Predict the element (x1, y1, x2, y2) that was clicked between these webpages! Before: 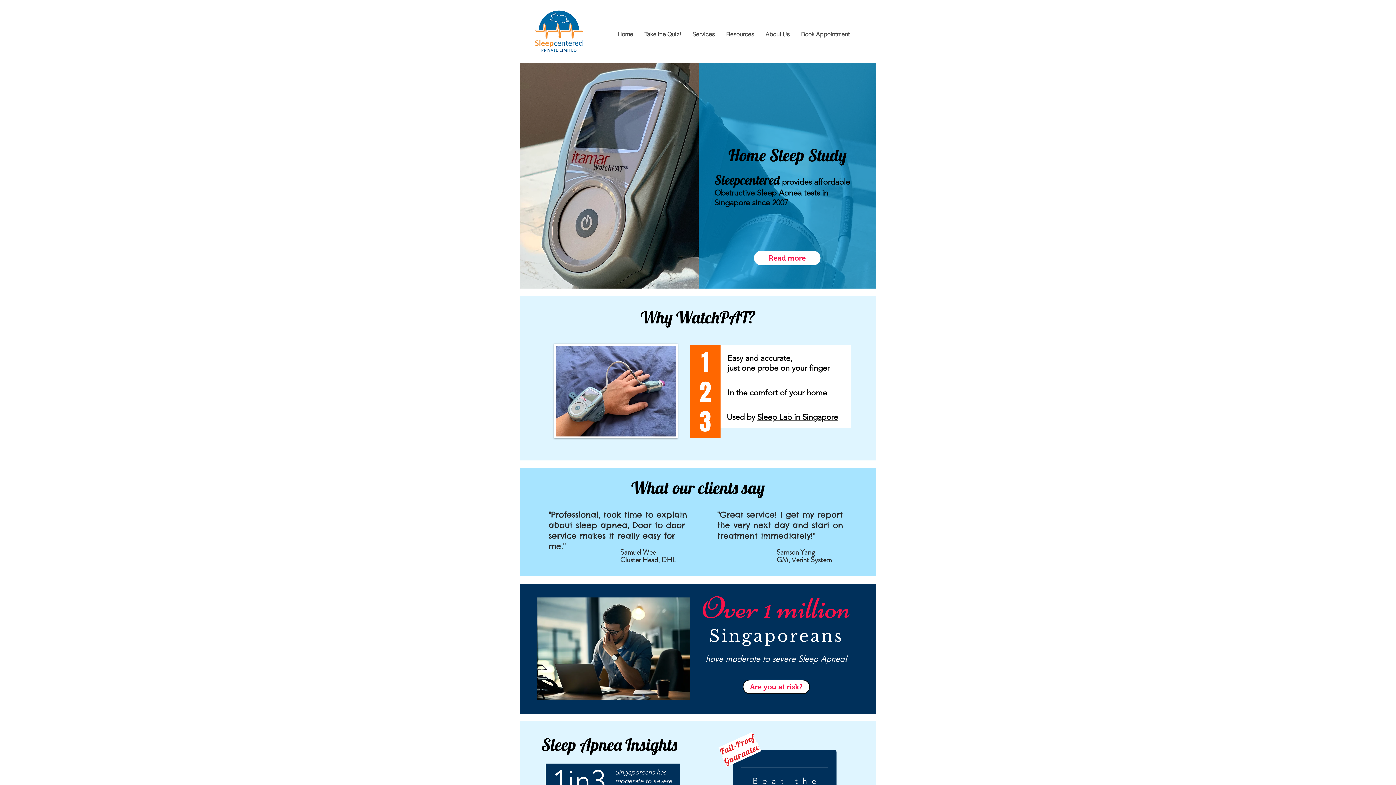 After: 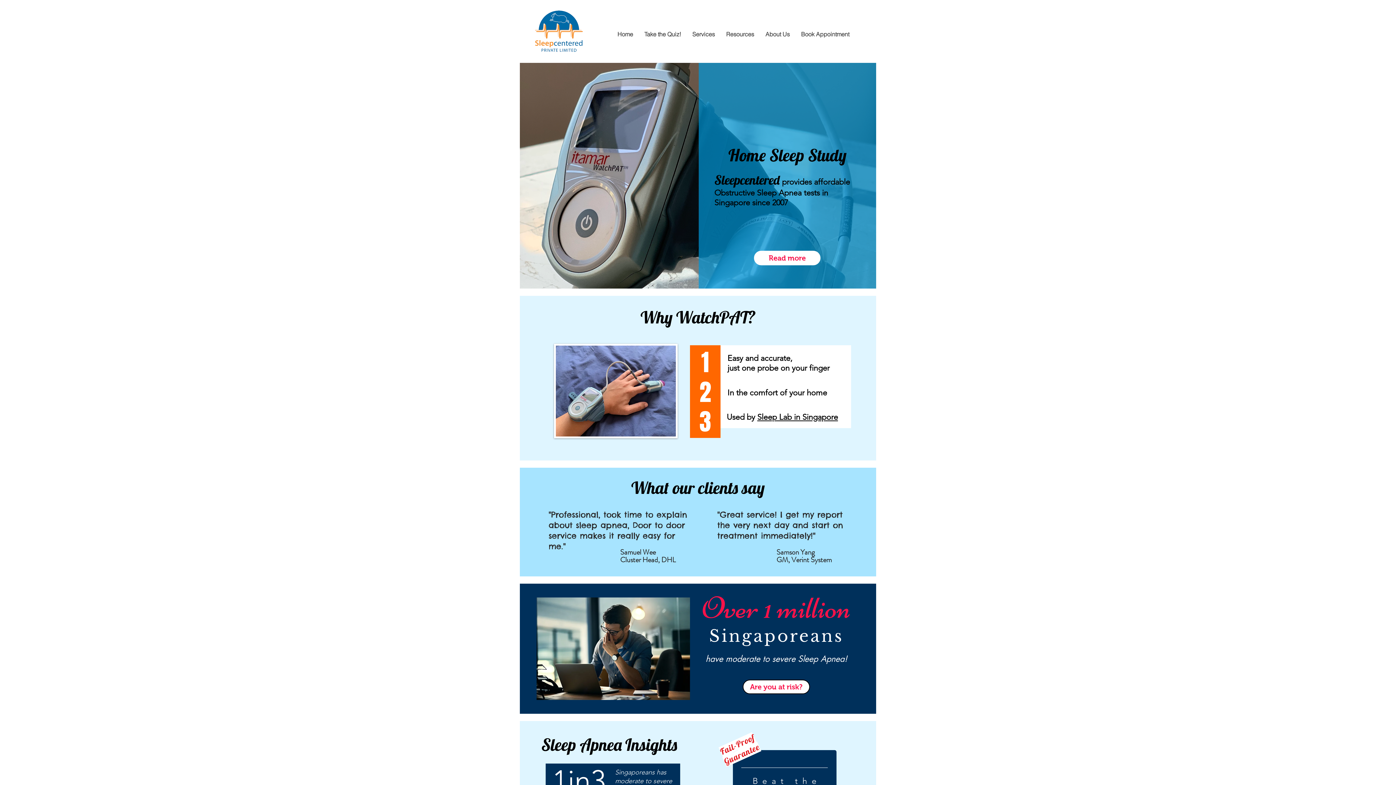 Action: label: Sleep Lab in Singapore bbox: (757, 412, 838, 422)